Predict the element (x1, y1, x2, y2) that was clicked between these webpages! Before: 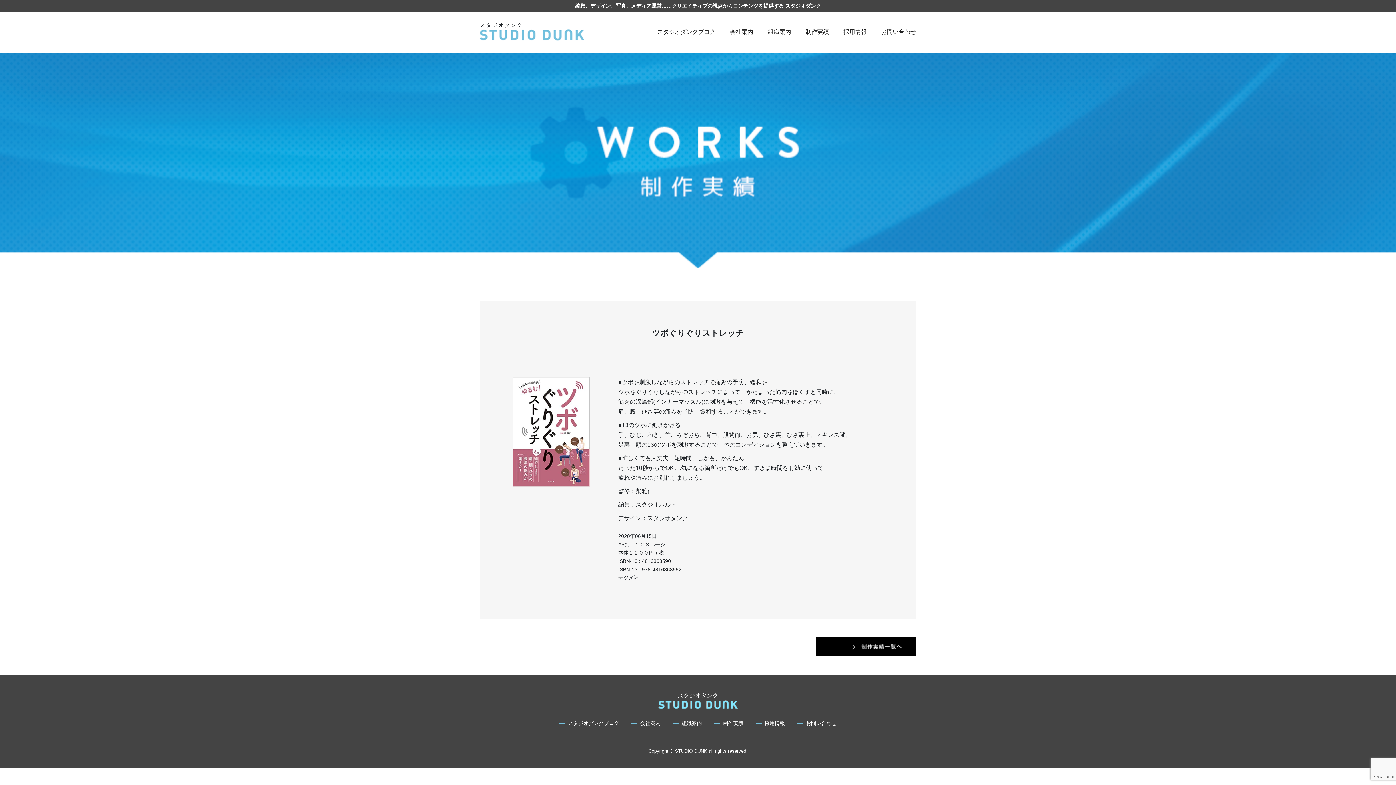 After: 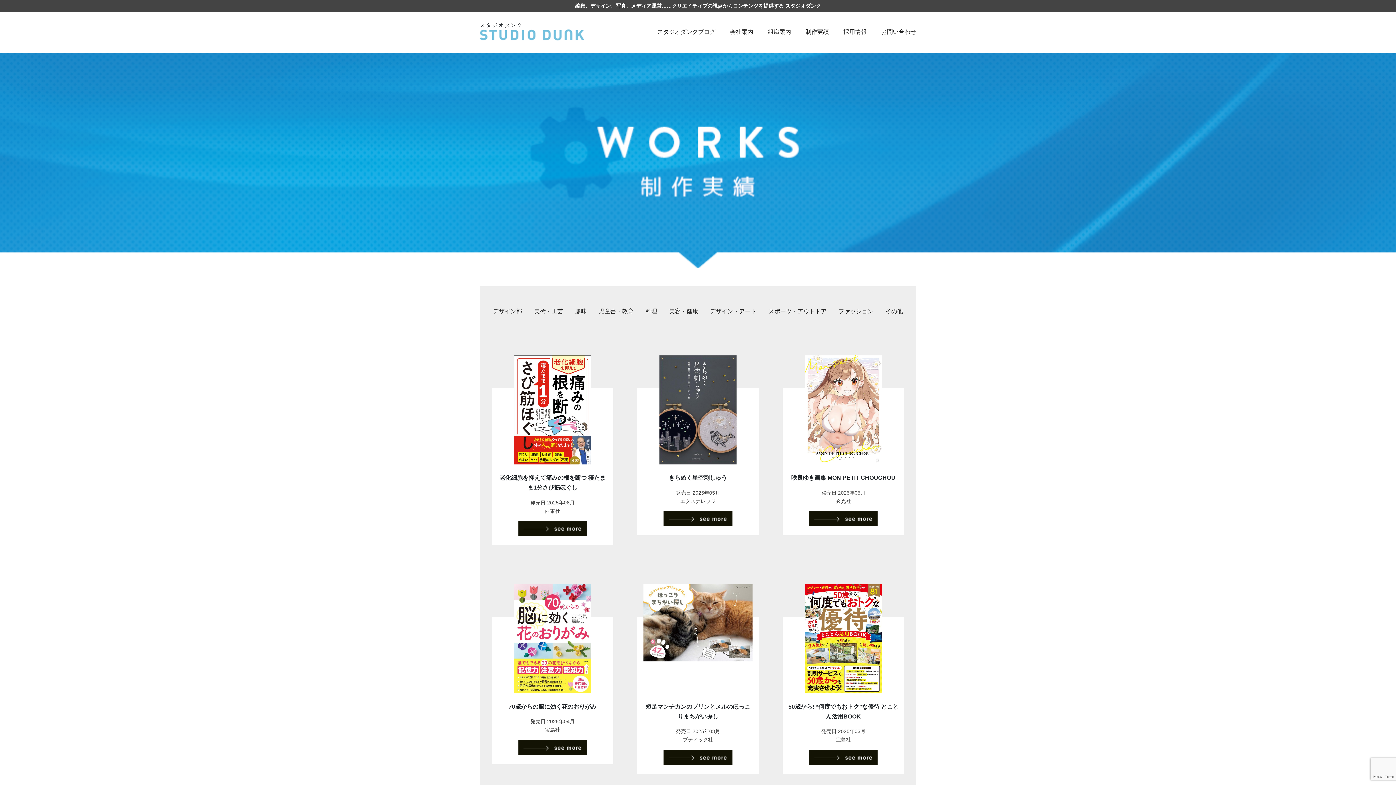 Action: bbox: (723, 720, 743, 726) label: 制作実績